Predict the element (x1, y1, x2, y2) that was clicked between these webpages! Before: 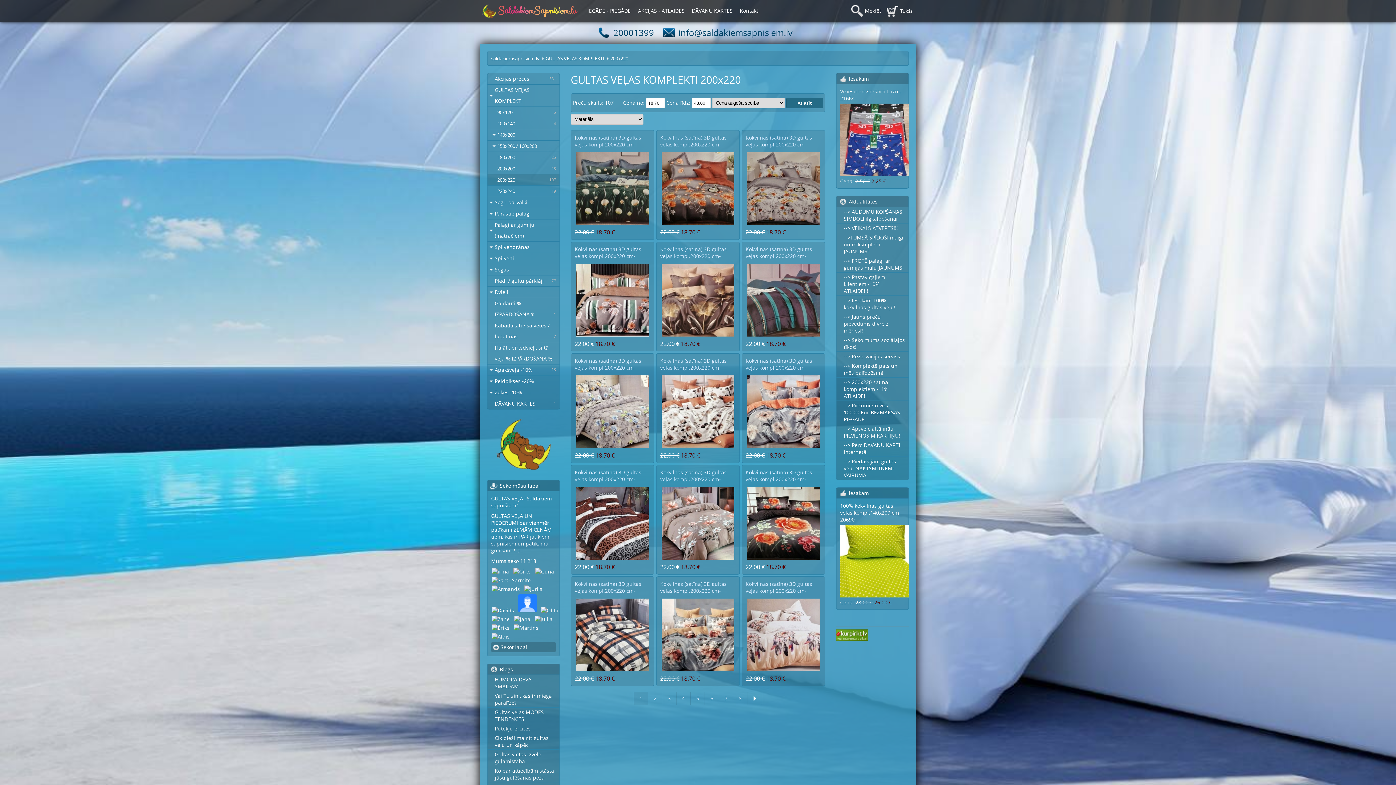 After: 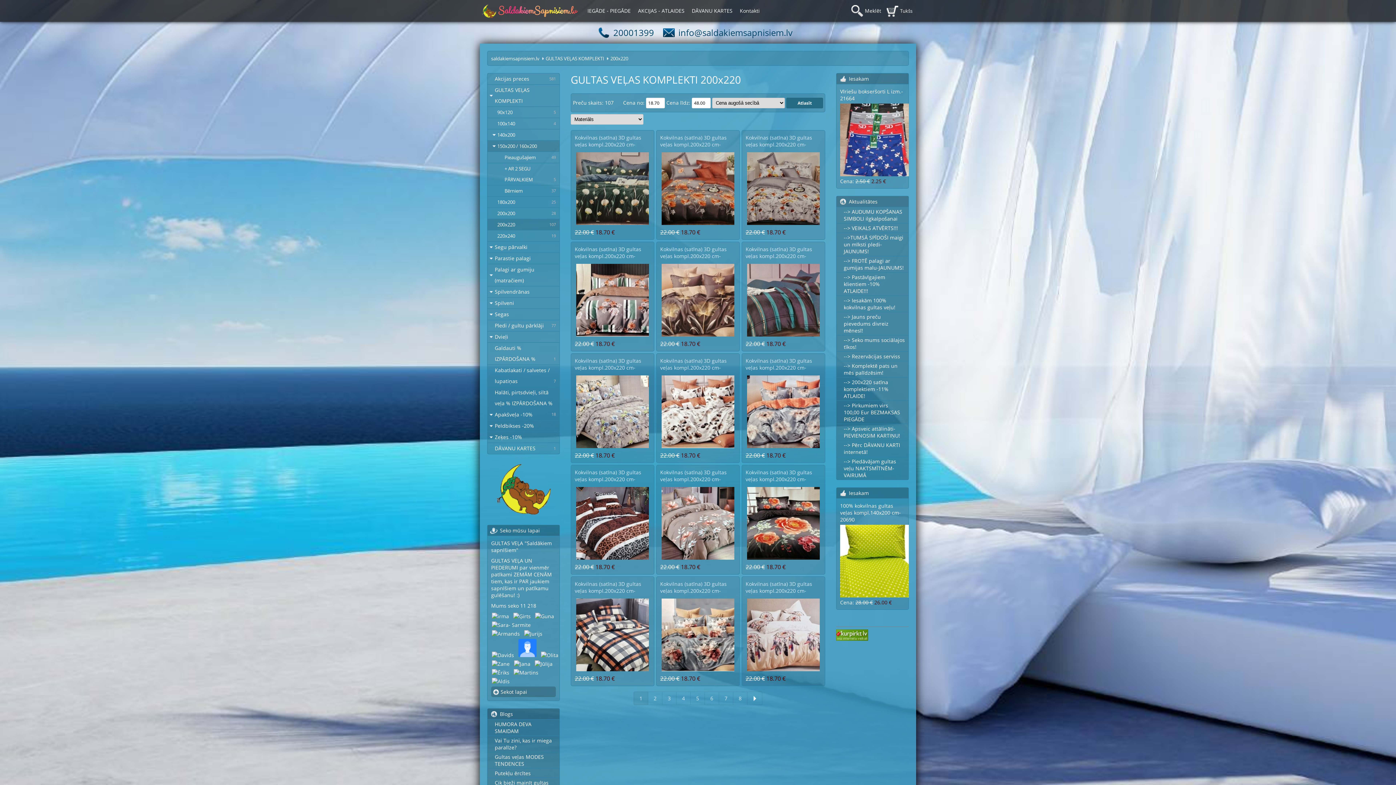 Action: bbox: (487, 140, 559, 151) label: 150x200 / 160x200